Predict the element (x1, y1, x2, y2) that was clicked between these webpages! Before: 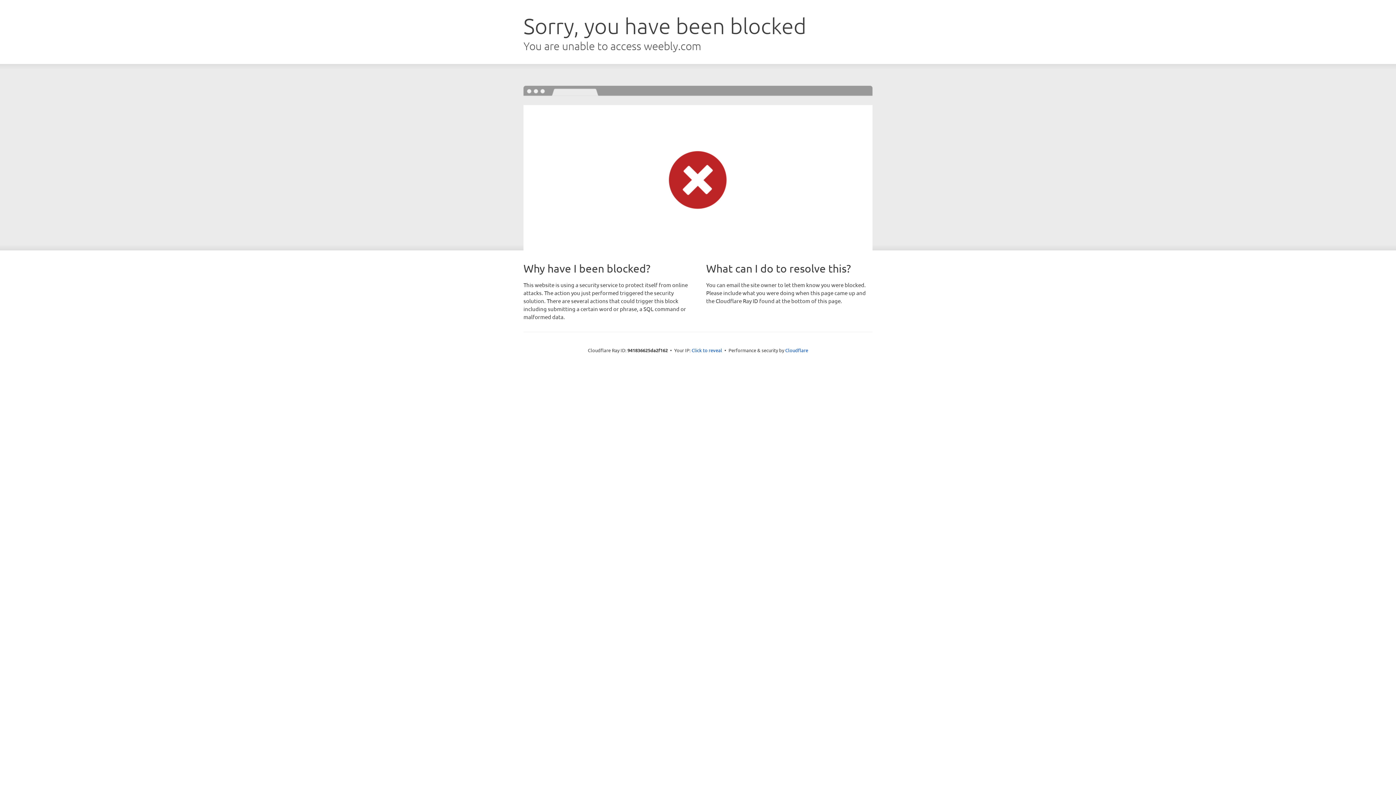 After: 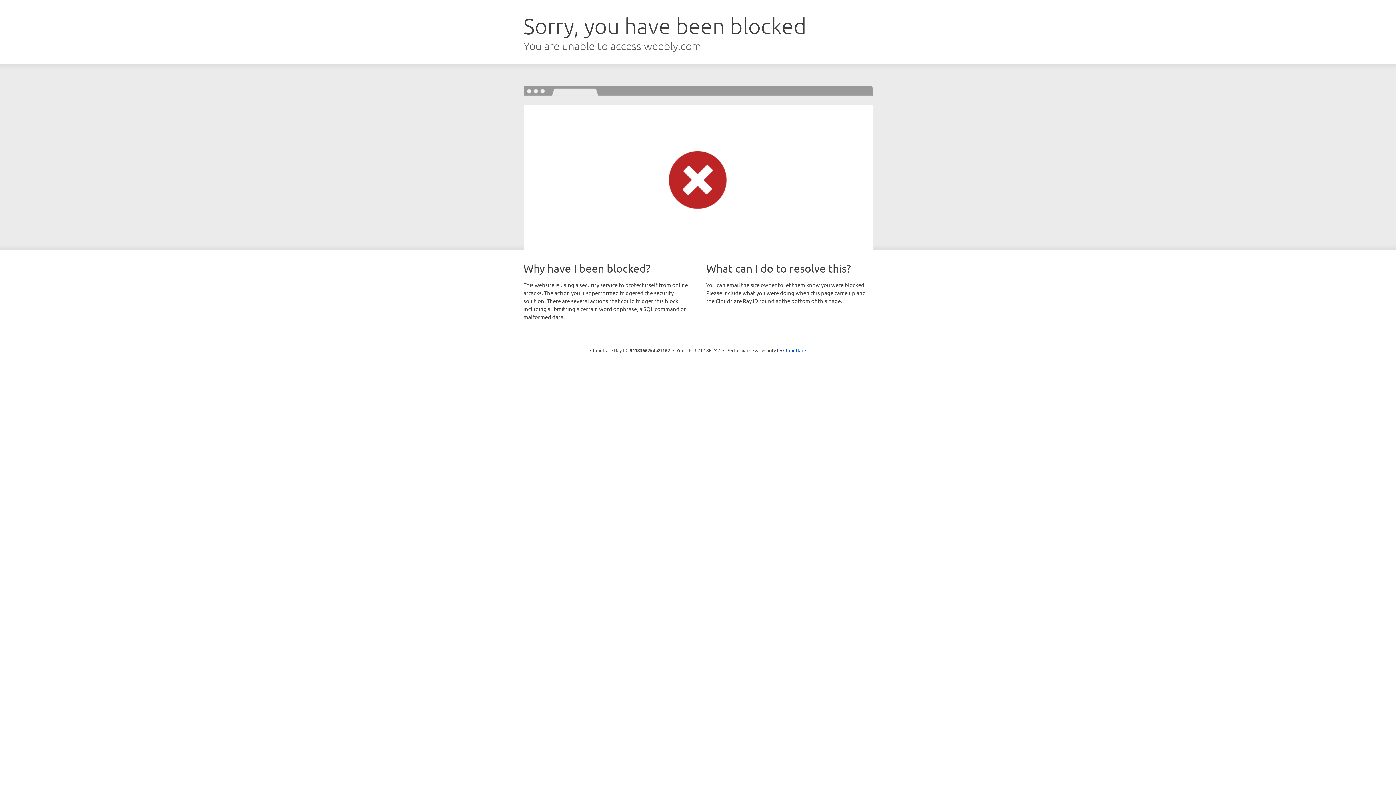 Action: label: Click to reveal bbox: (691, 346, 722, 353)